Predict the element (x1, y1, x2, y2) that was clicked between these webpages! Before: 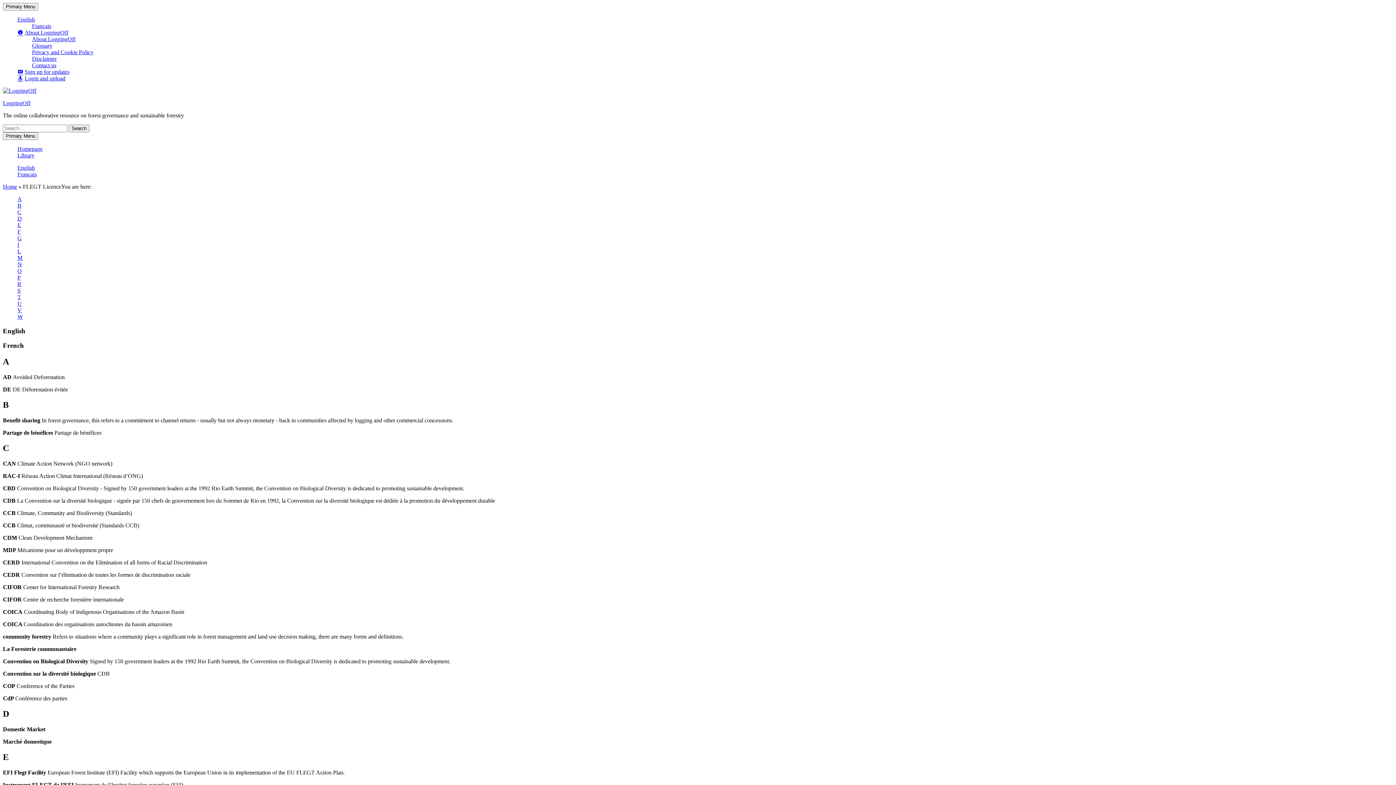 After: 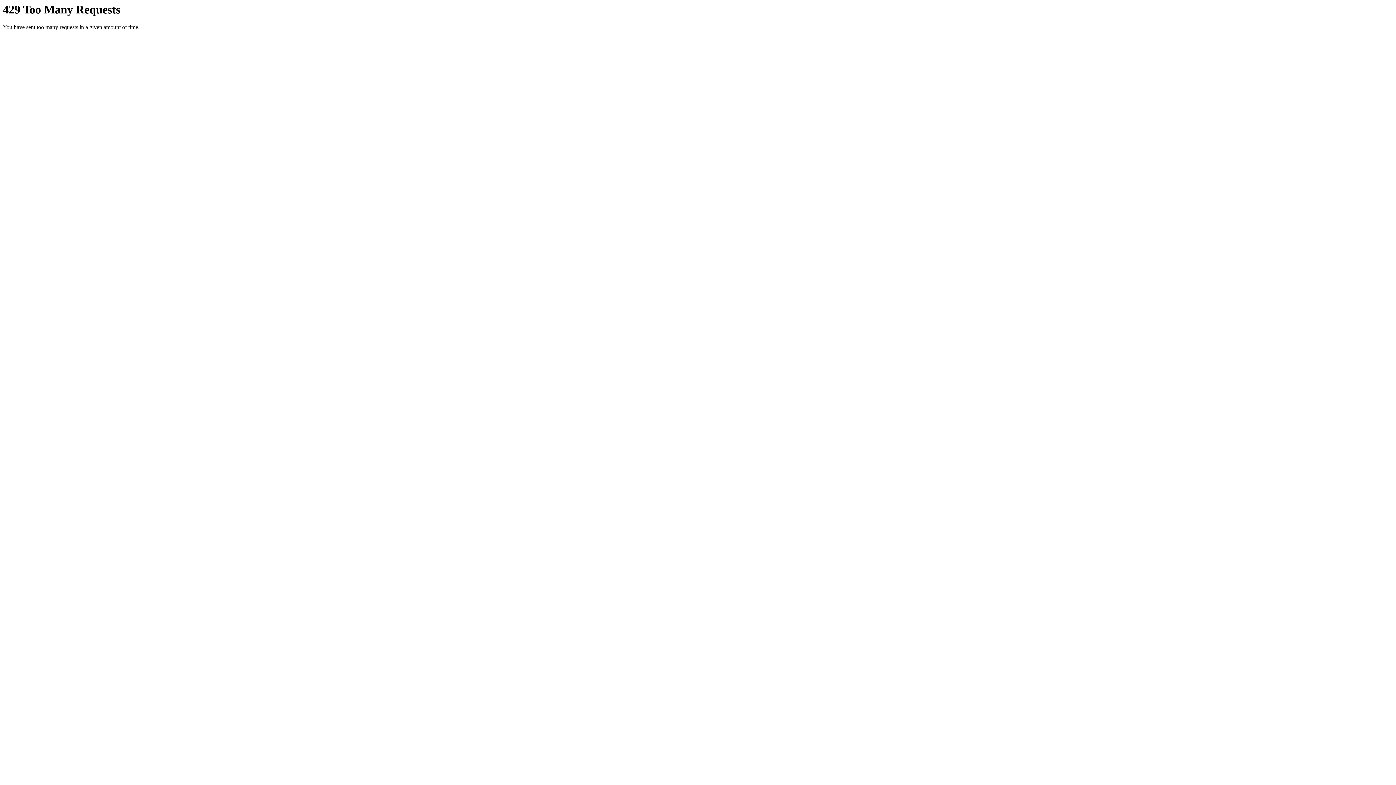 Action: bbox: (32, 49, 93, 55) label: Privacy and Cookie Policy